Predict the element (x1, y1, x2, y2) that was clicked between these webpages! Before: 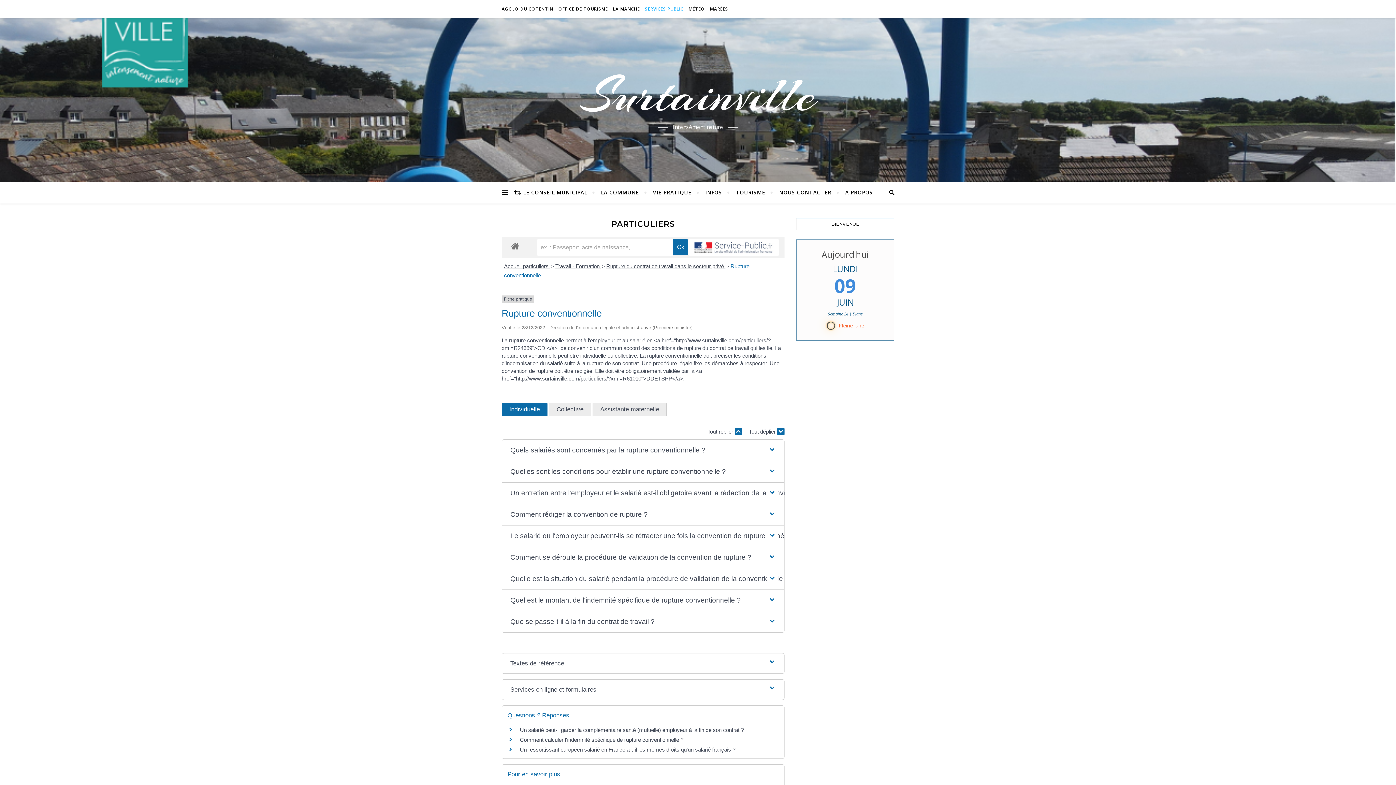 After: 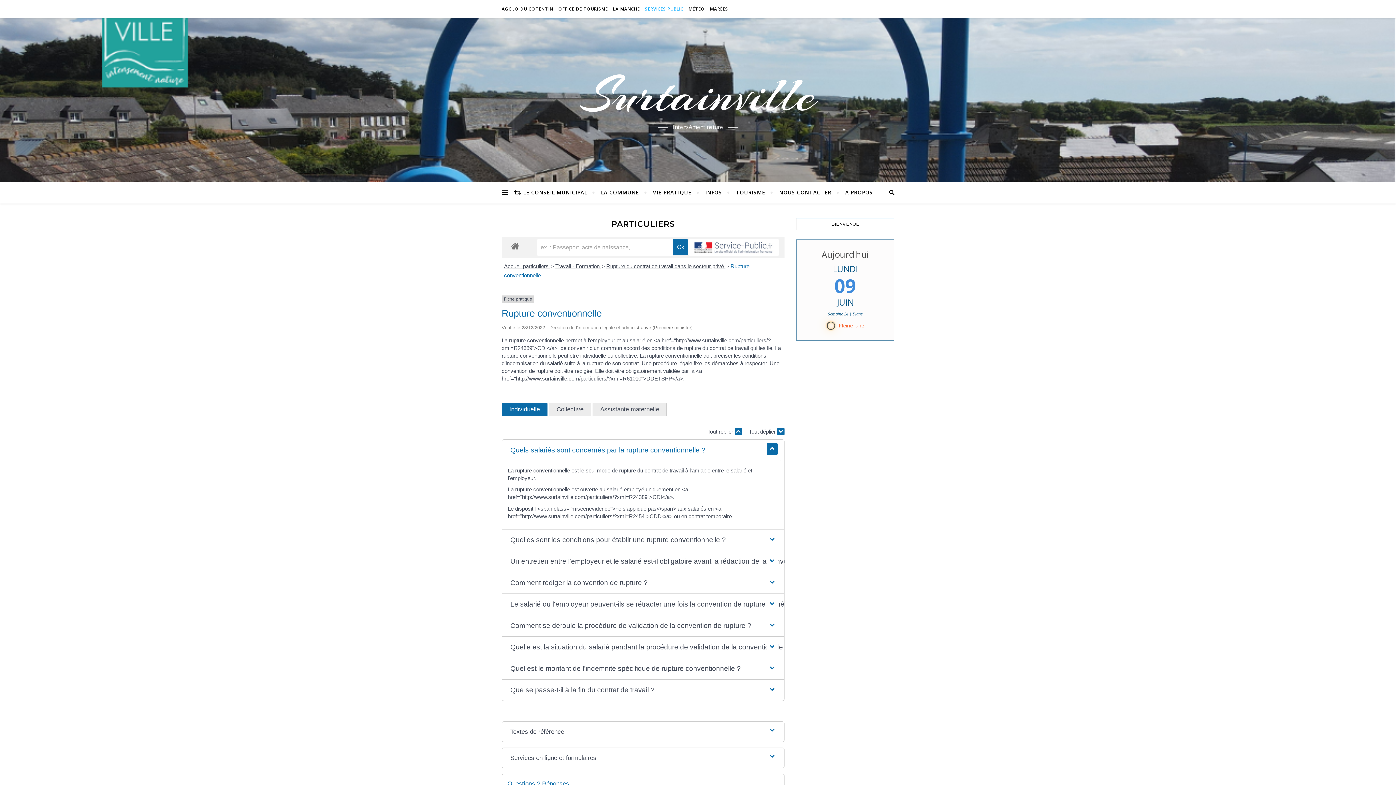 Action: label: Quels salariés sont concernés par la rupture conventionnelle ? bbox: (505, 439, 781, 461)